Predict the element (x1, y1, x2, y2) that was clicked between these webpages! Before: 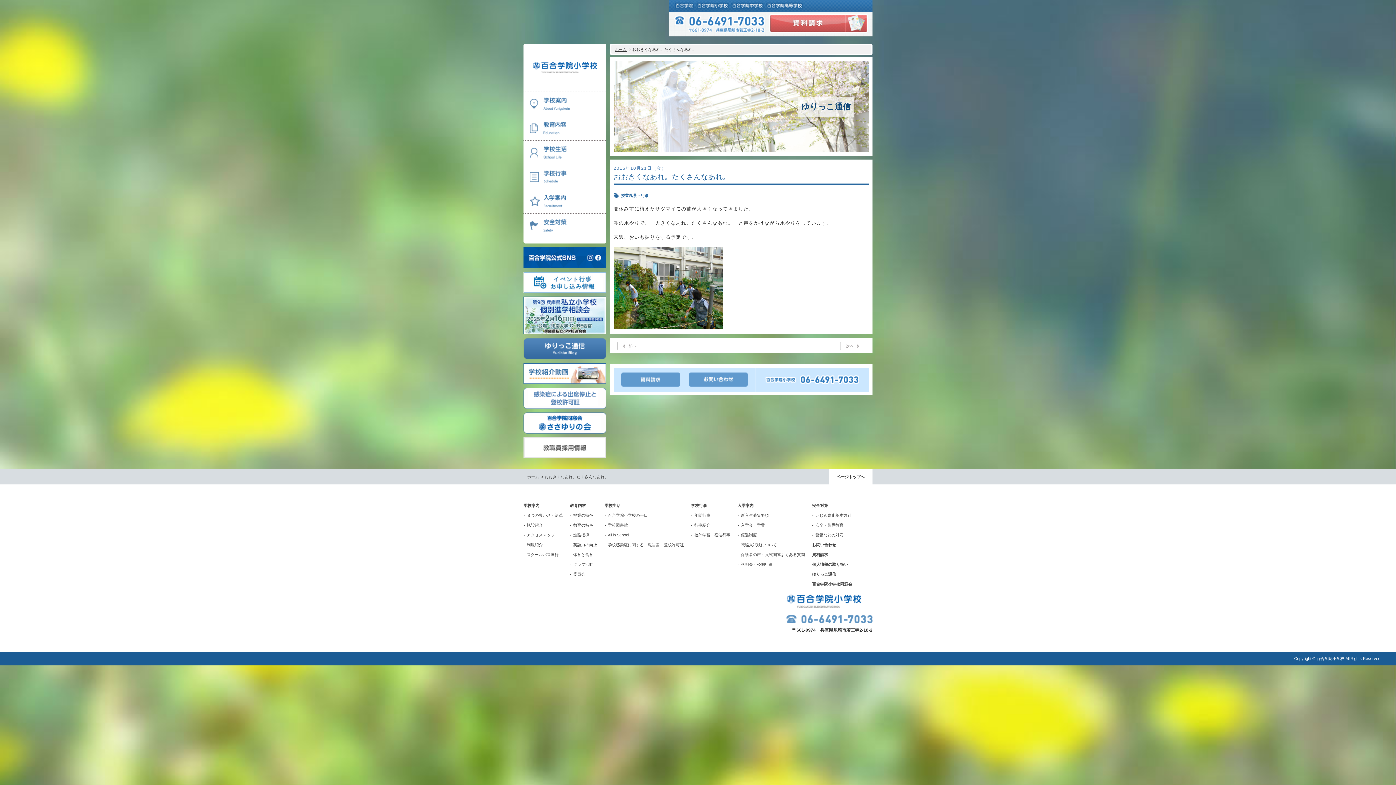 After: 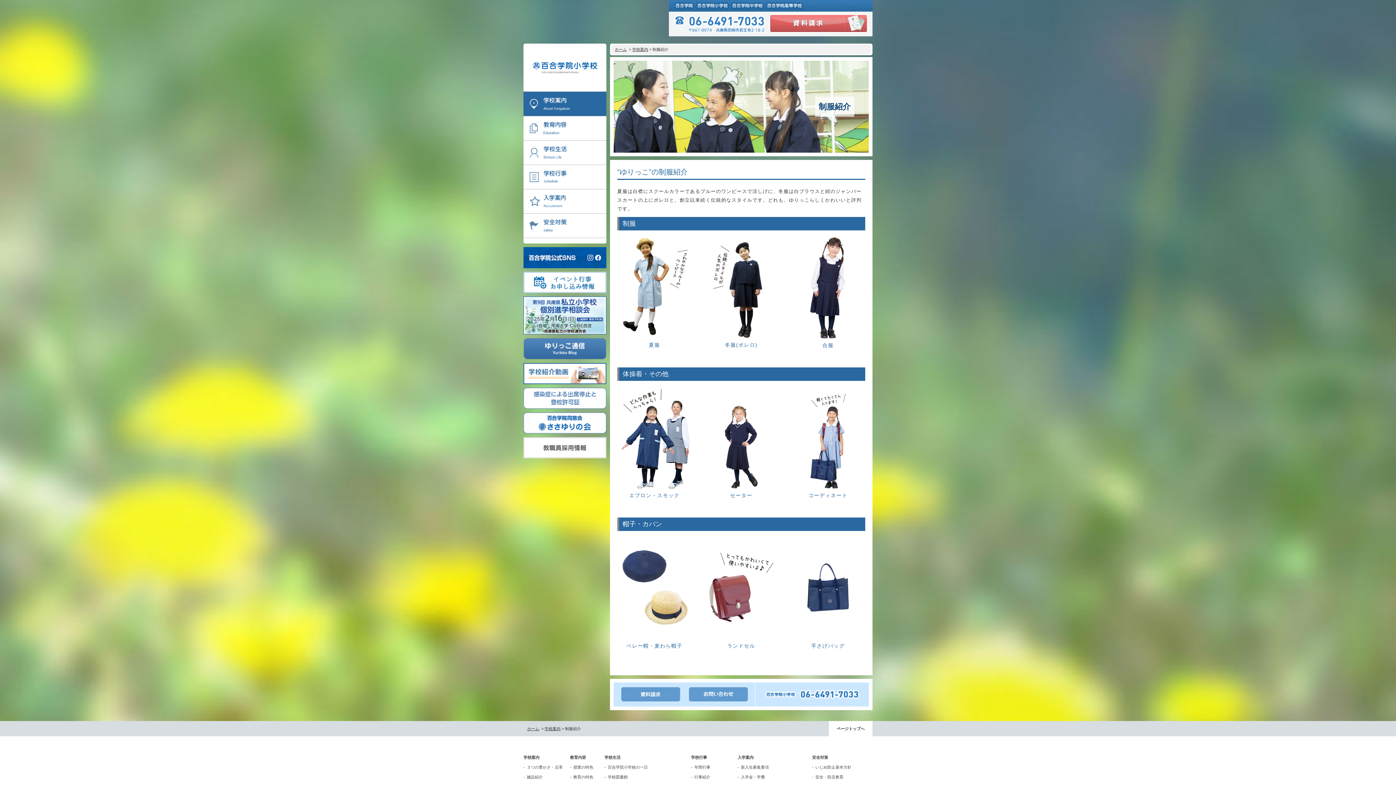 Action: label: 制服紹介 bbox: (523, 542, 542, 548)